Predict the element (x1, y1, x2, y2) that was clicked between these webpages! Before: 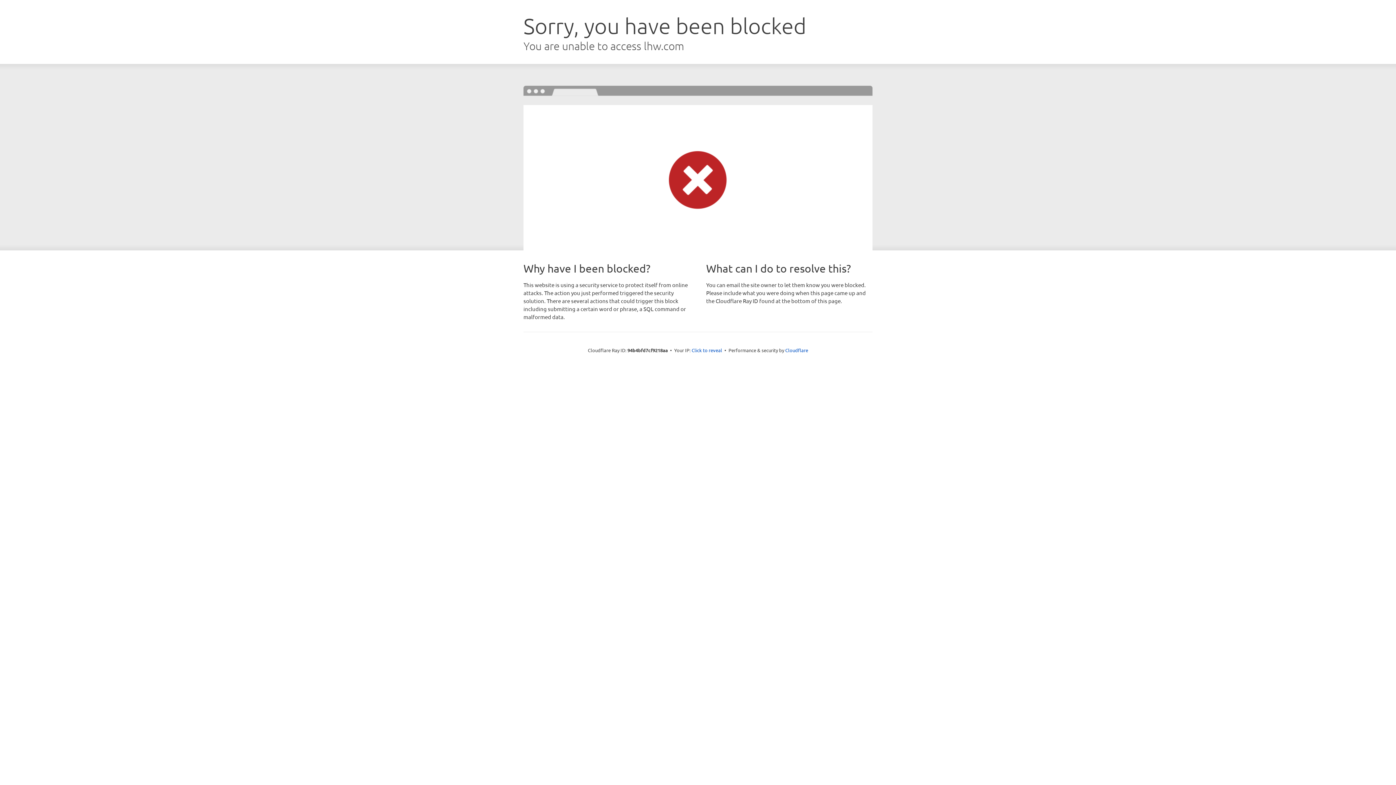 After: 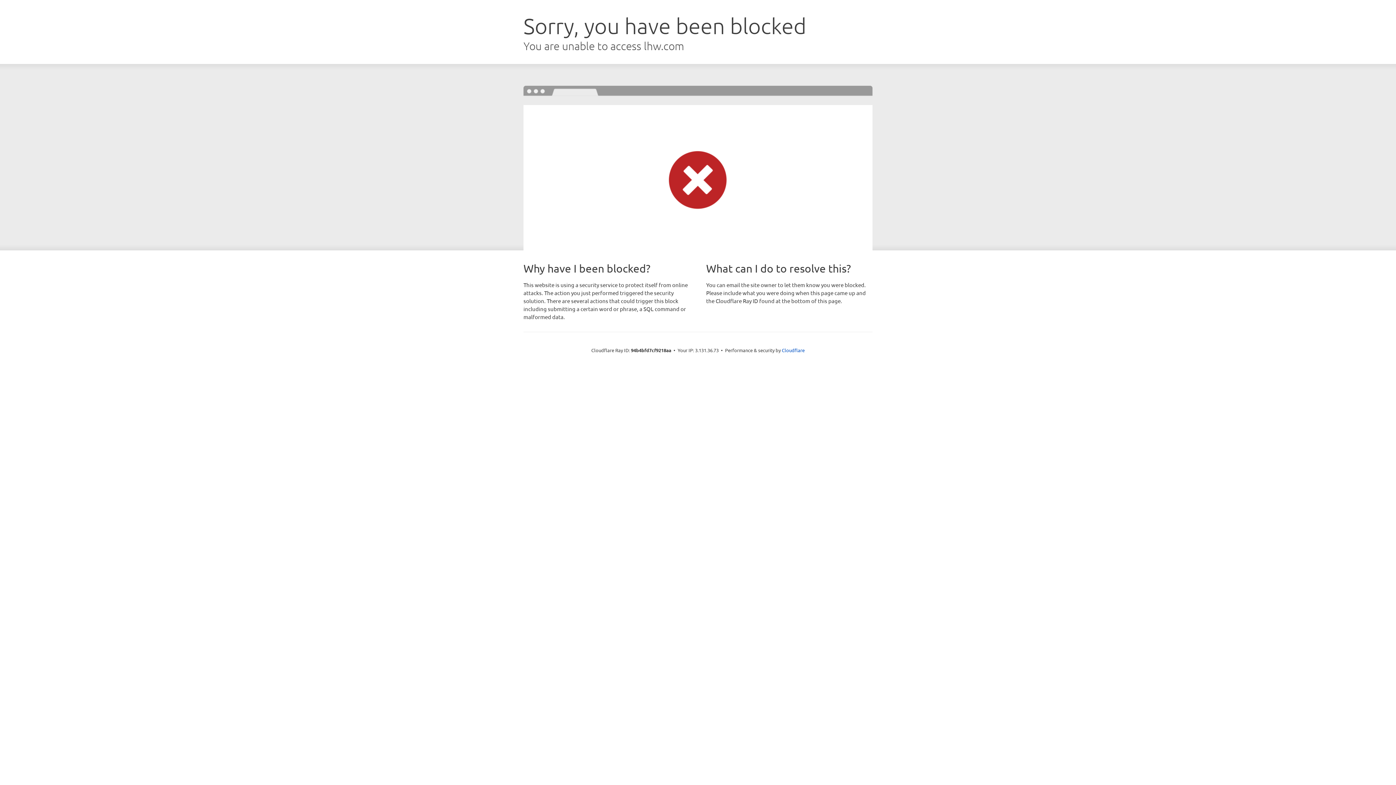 Action: label: Click to reveal bbox: (691, 346, 722, 353)